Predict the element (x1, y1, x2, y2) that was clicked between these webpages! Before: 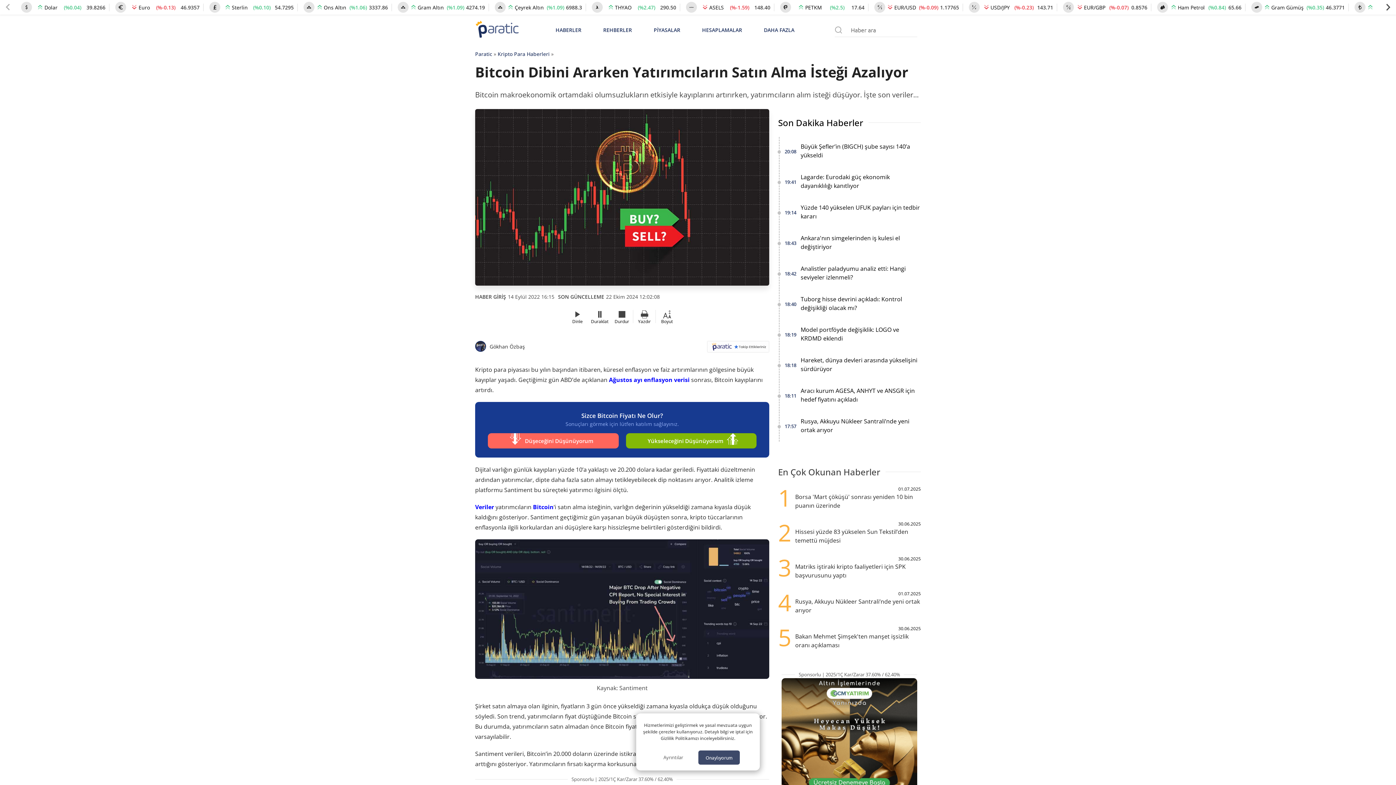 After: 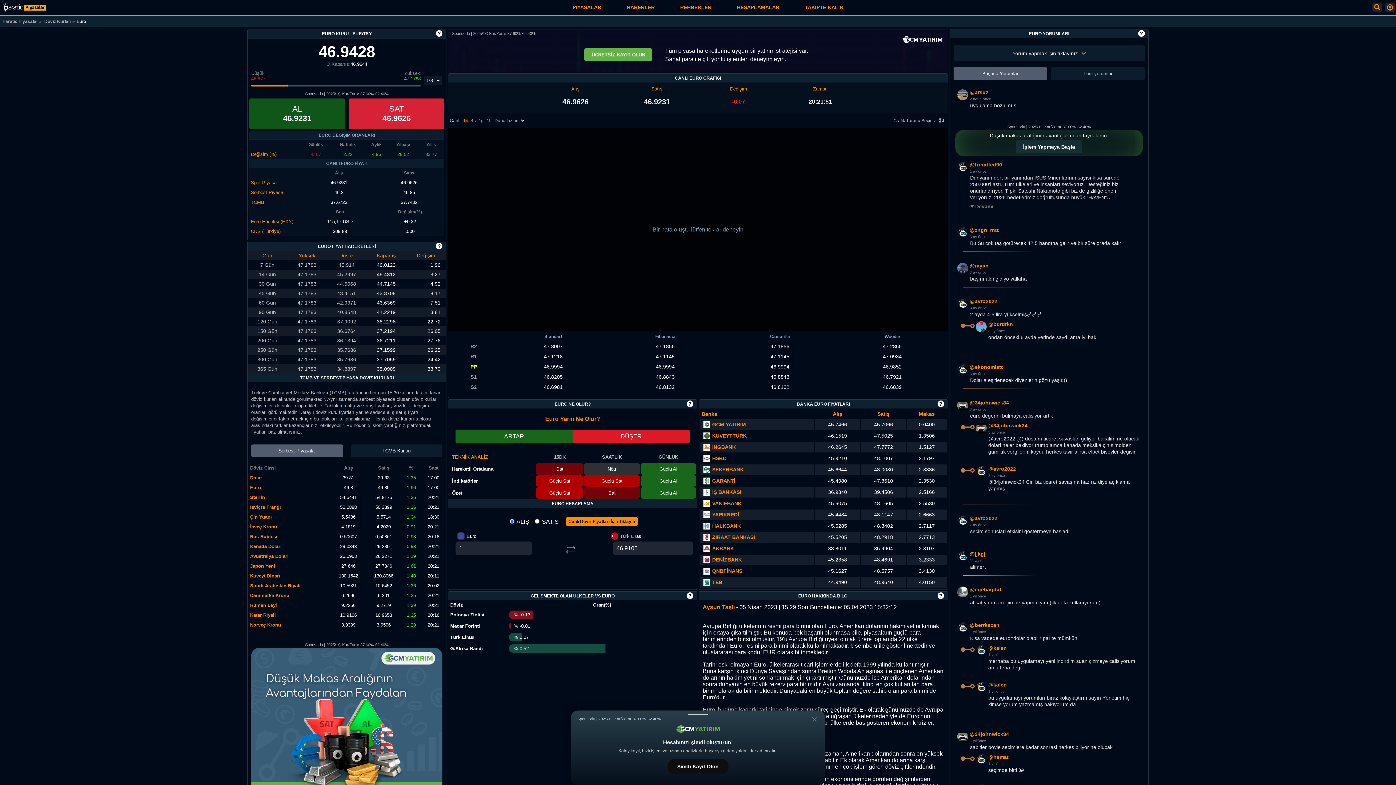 Action: label: Euro bbox: (138, 2, 149, 11)